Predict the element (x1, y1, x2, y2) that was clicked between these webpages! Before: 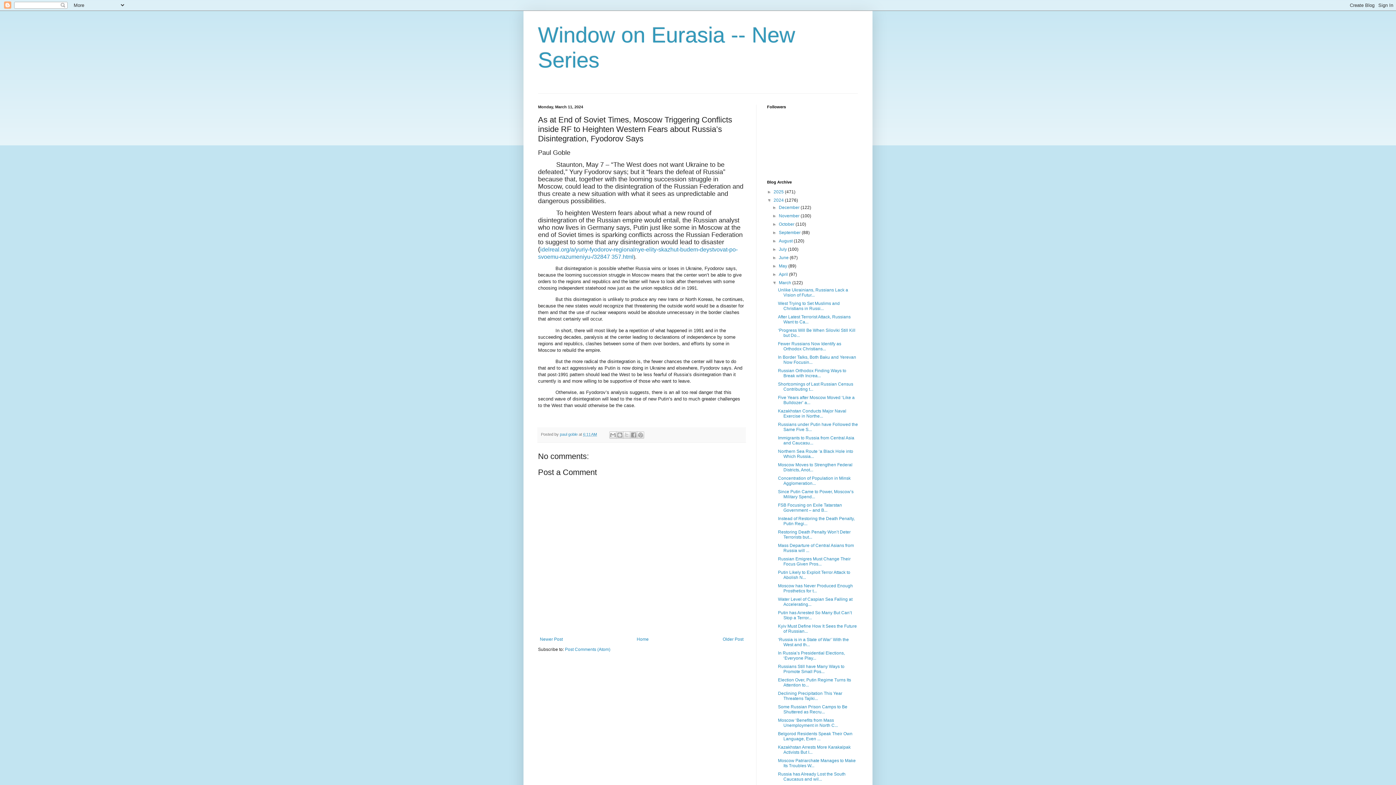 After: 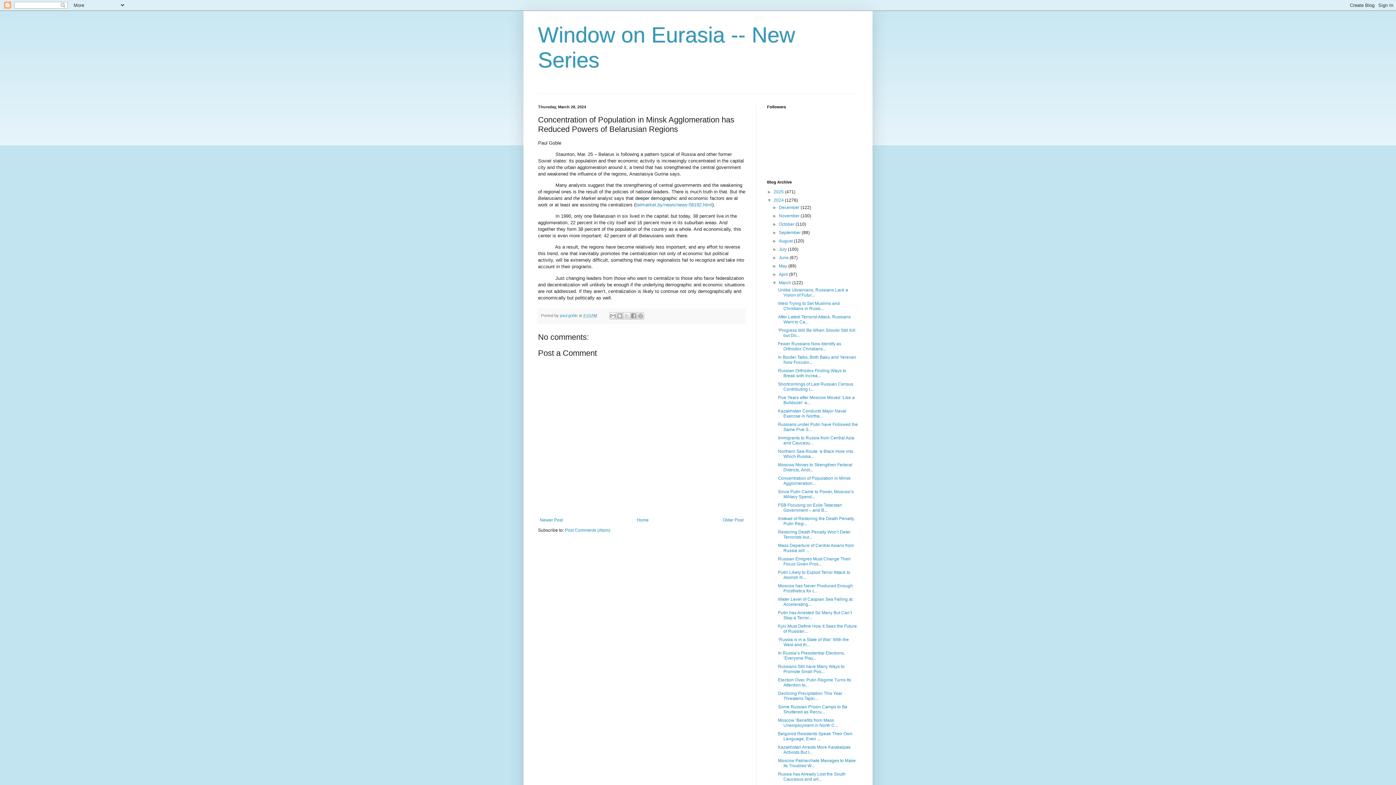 Action: label: Concentration of Population in Minsk Agglomeration... bbox: (778, 476, 850, 486)